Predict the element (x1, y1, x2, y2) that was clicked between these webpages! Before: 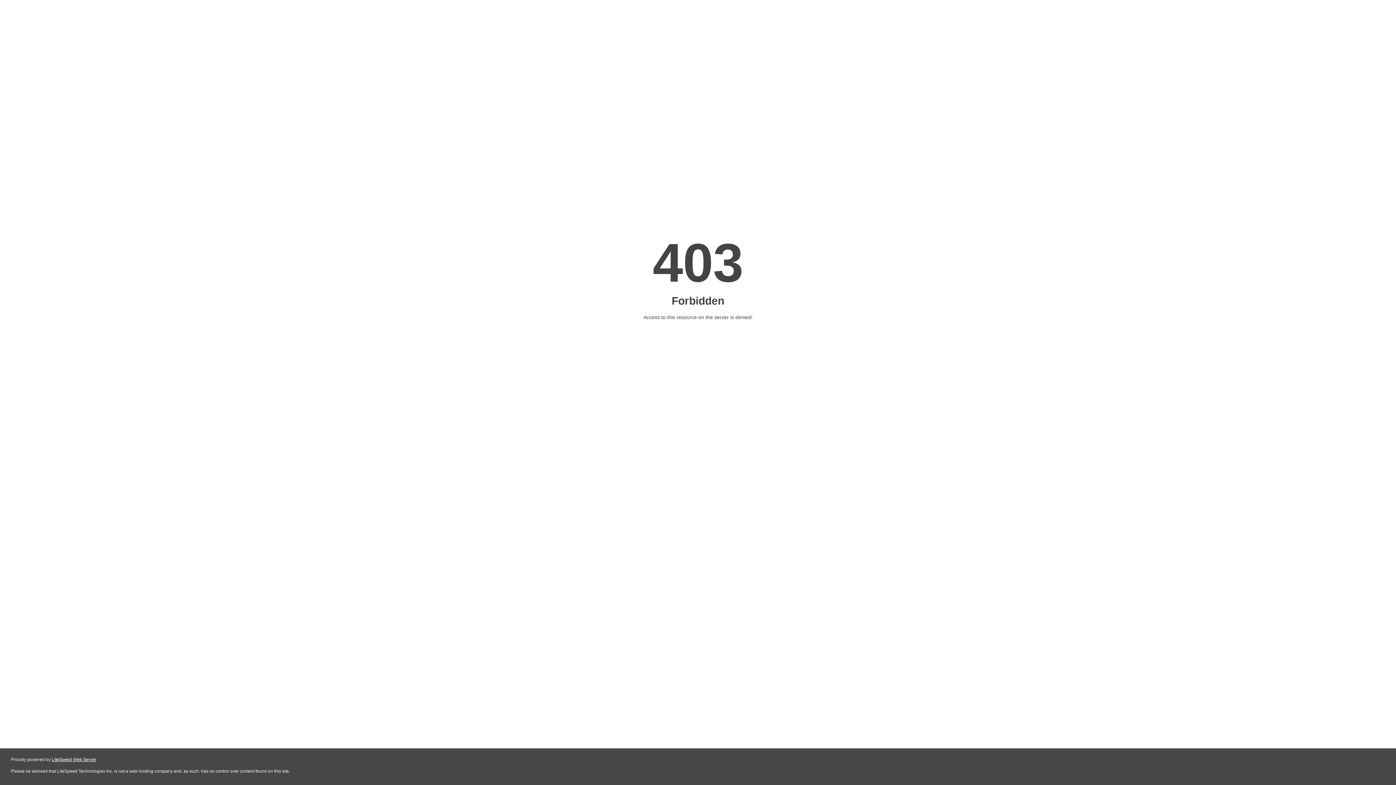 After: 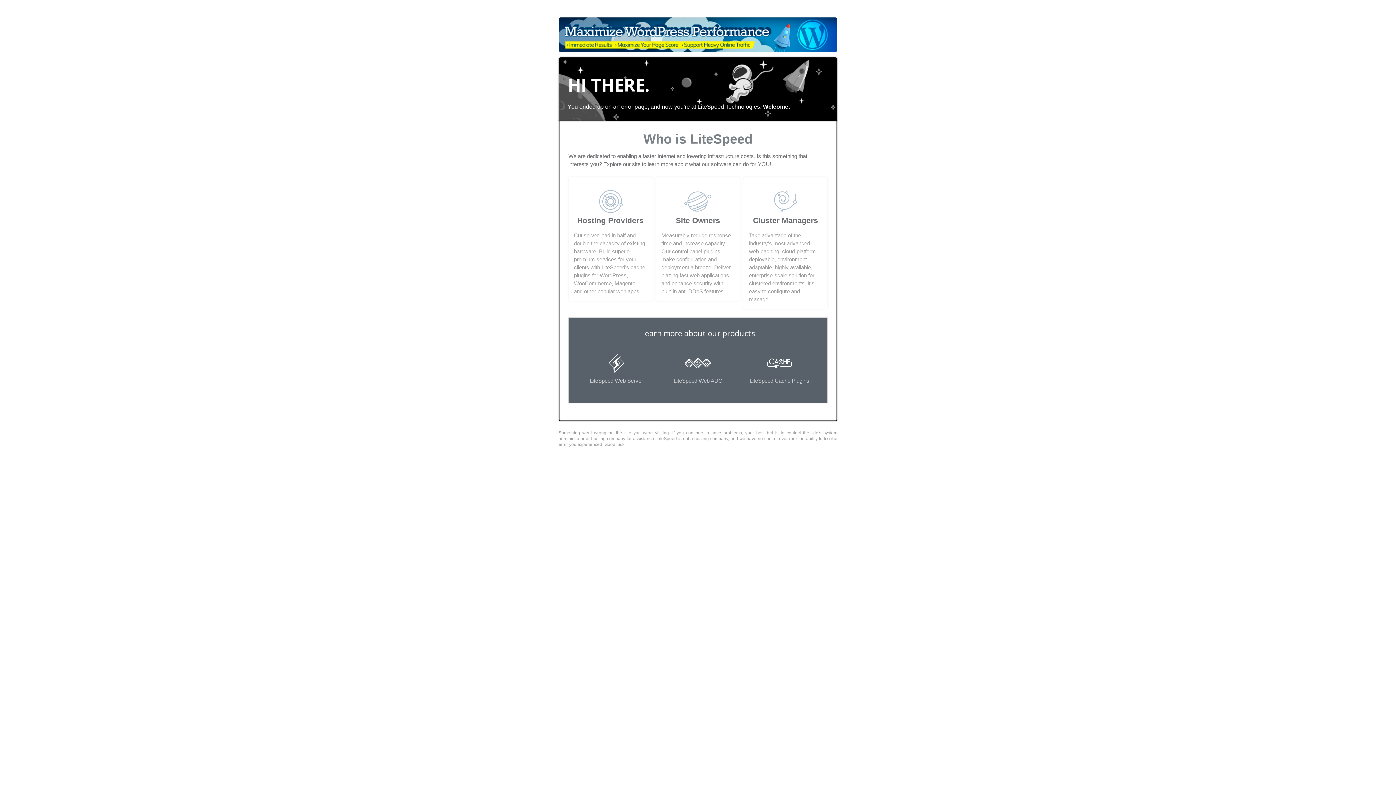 Action: label: LiteSpeed Web Server bbox: (51, 757, 96, 762)